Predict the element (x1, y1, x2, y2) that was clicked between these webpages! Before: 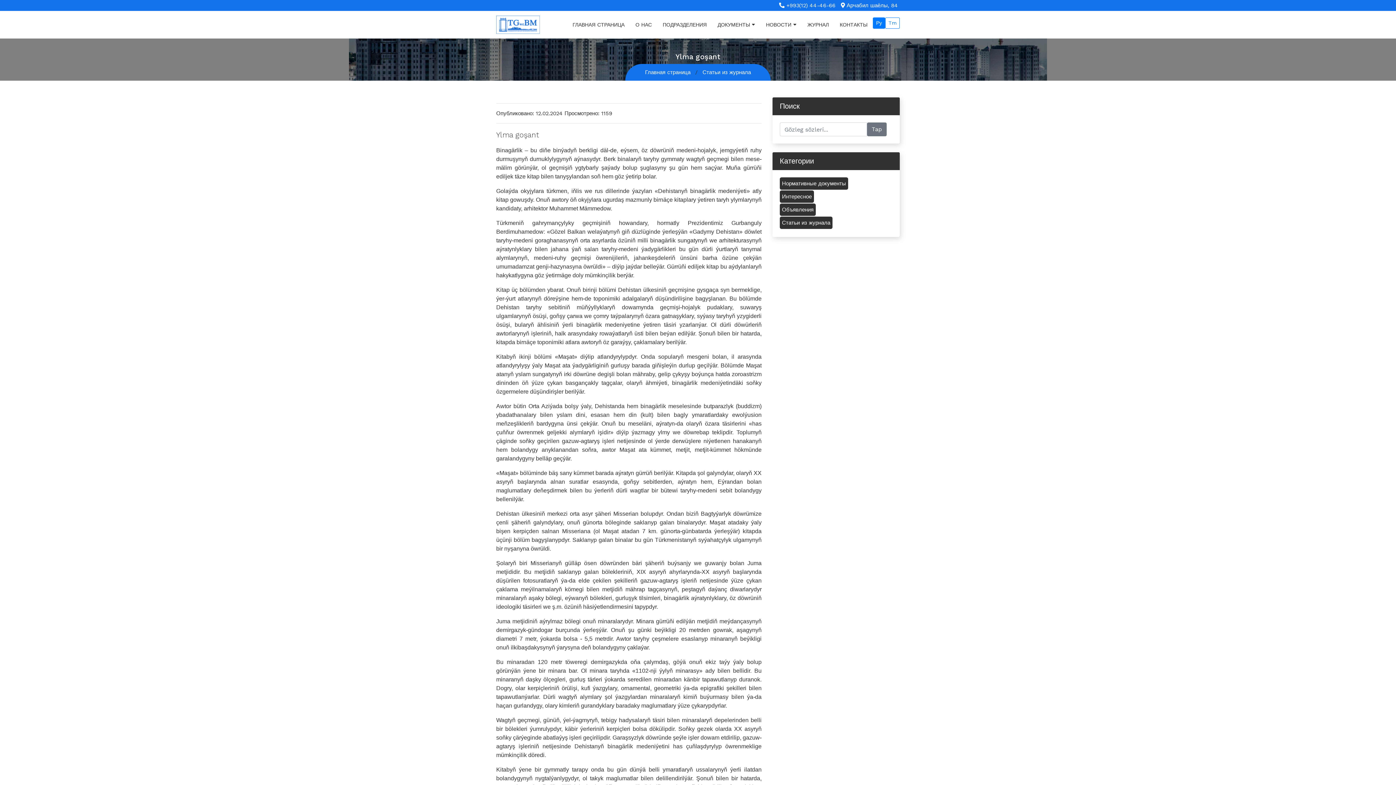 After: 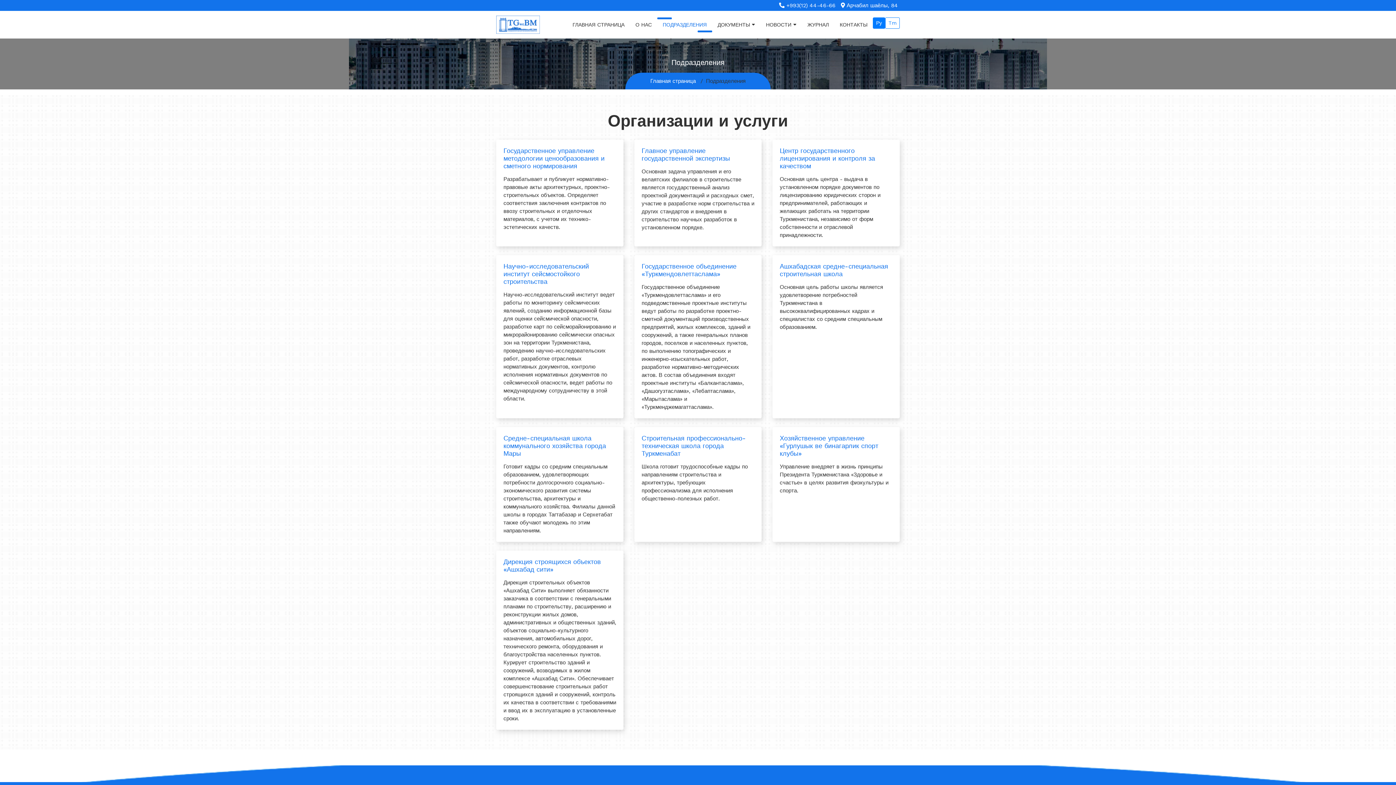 Action: bbox: (657, 17, 712, 32) label: ПОДРАЗДЕЛЕНИЯ